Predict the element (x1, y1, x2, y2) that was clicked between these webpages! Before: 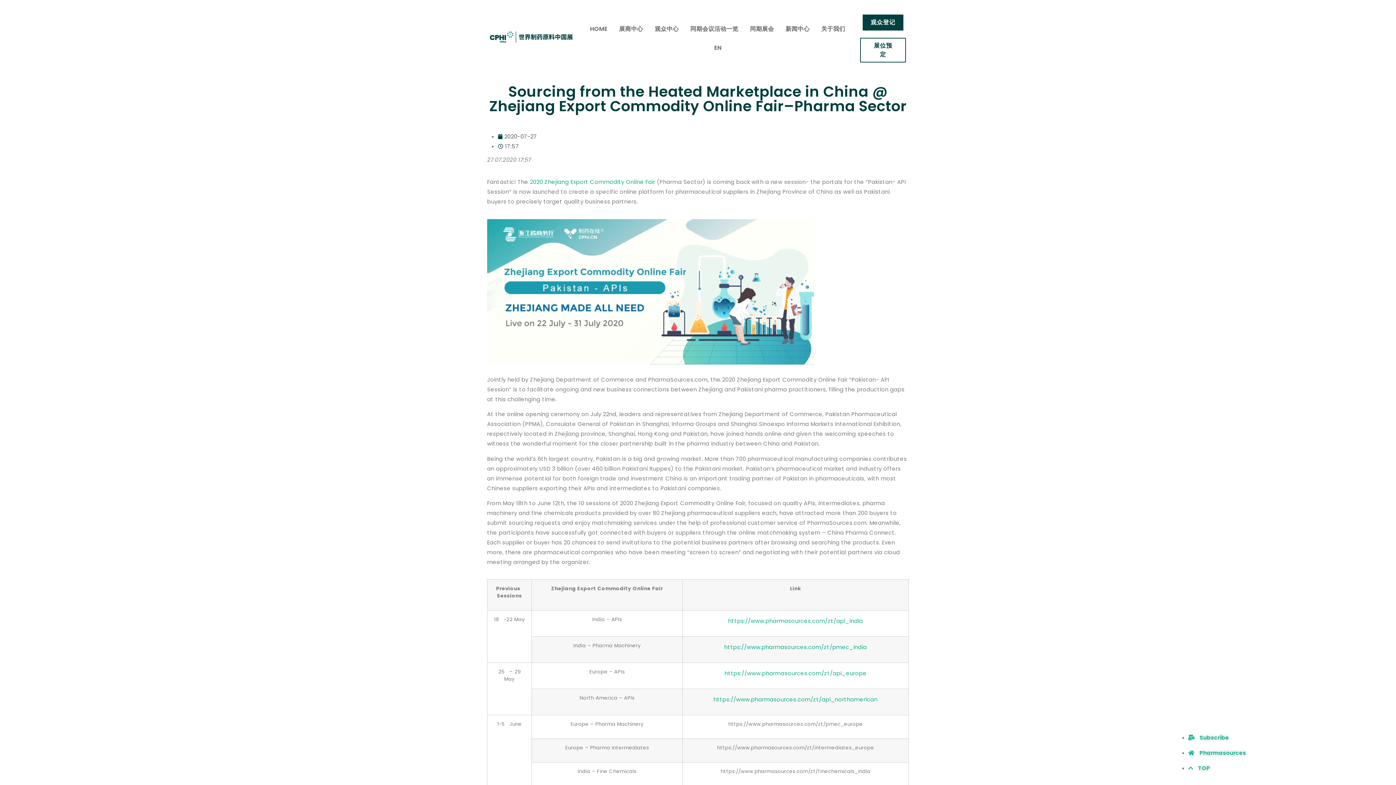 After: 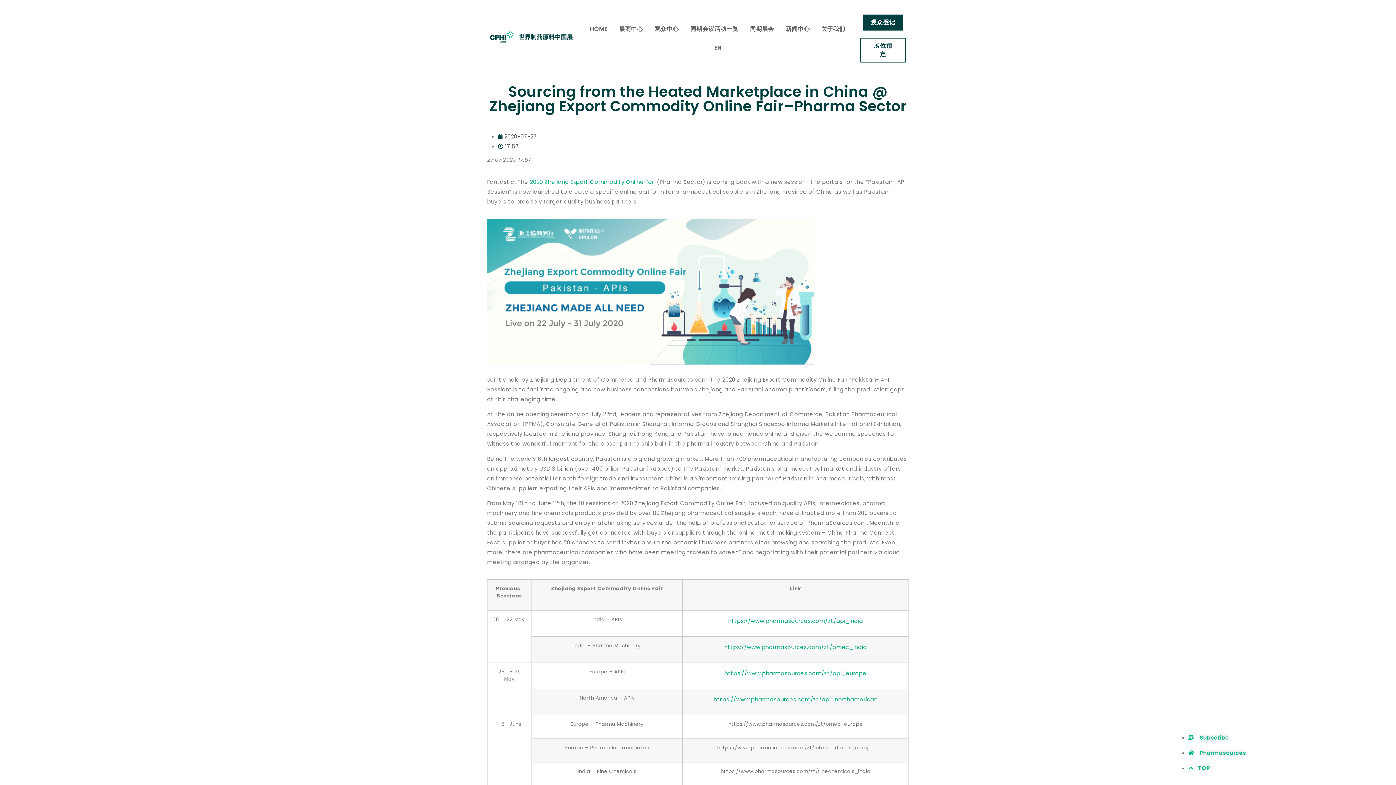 Action: bbox: (1188, 749, 1246, 757) label:  Pharmasources